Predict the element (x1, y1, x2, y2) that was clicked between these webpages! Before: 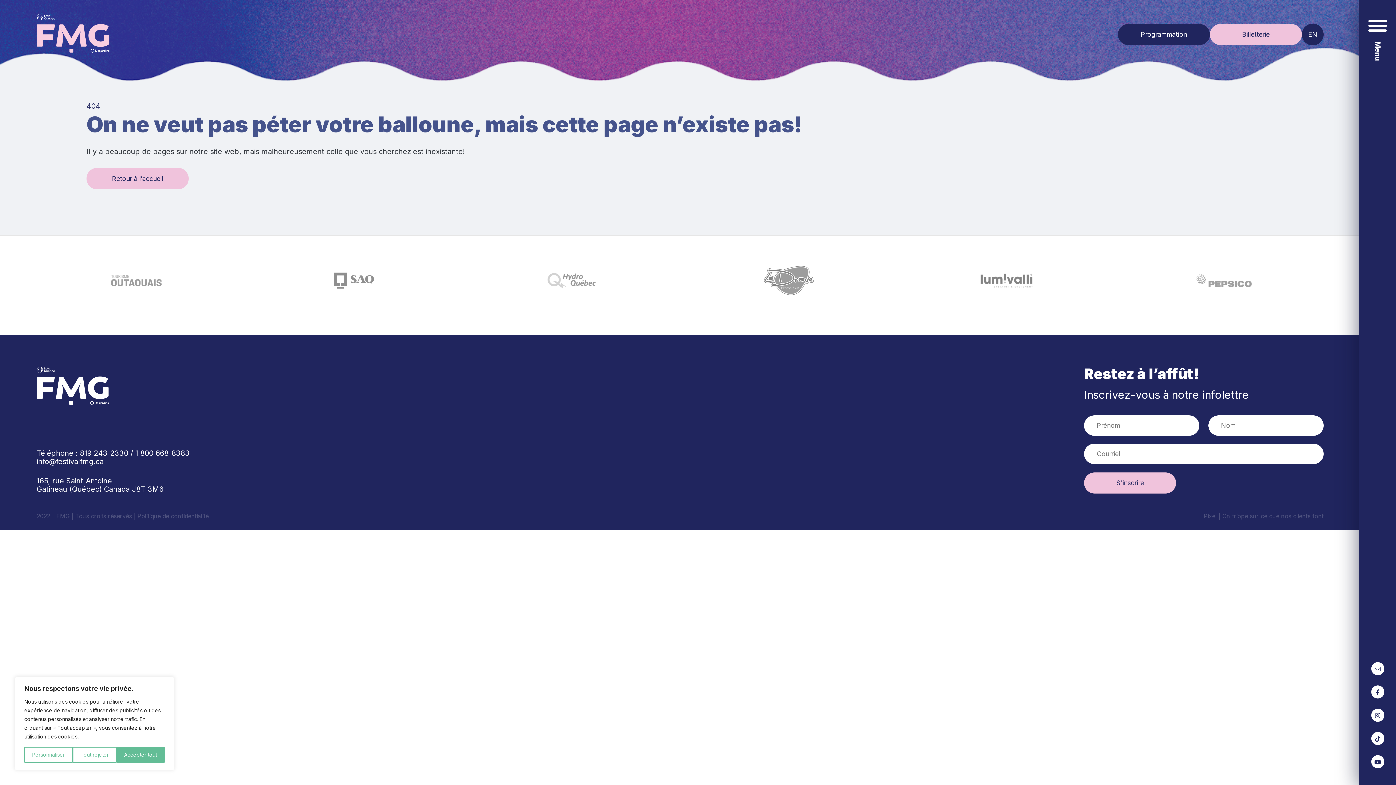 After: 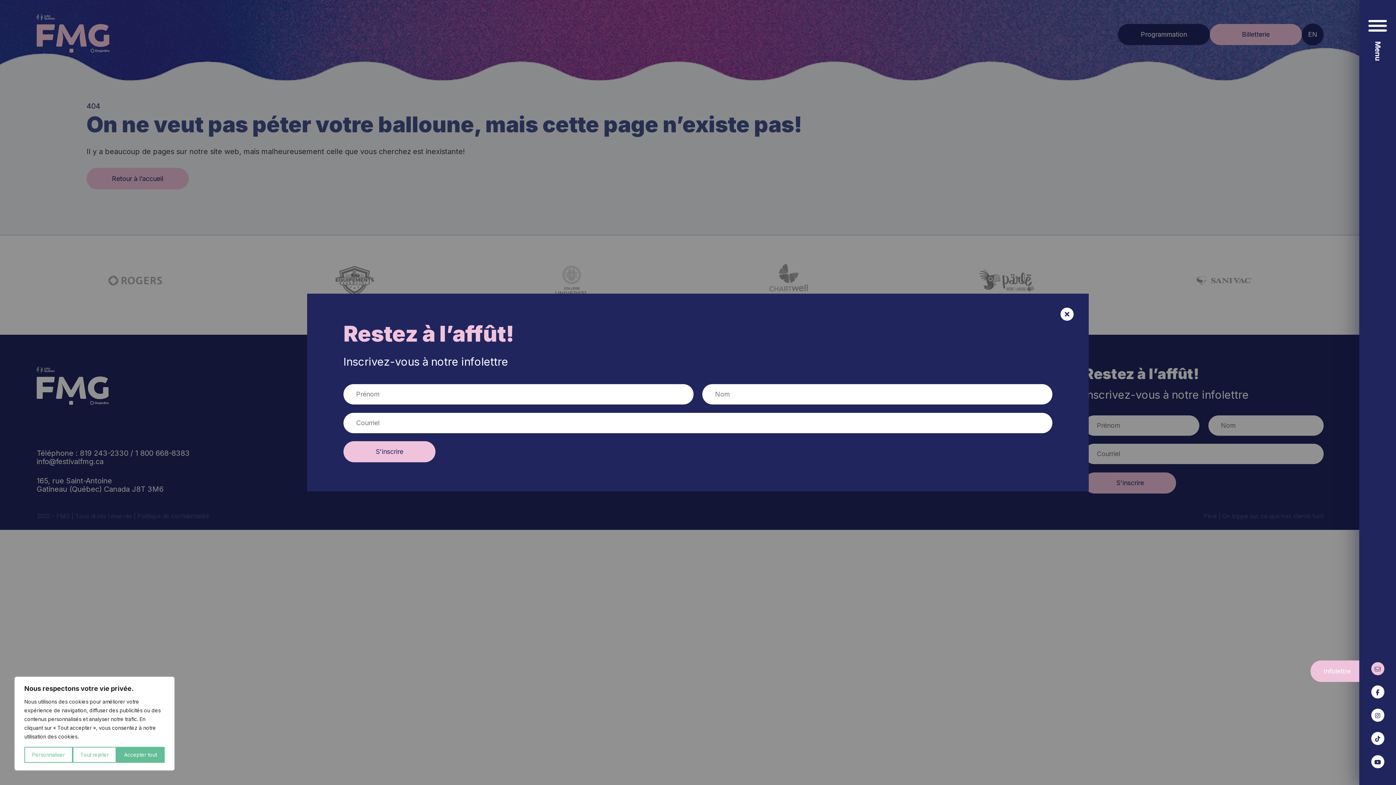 Action: bbox: (1359, 662, 1396, 680) label: Infolettre